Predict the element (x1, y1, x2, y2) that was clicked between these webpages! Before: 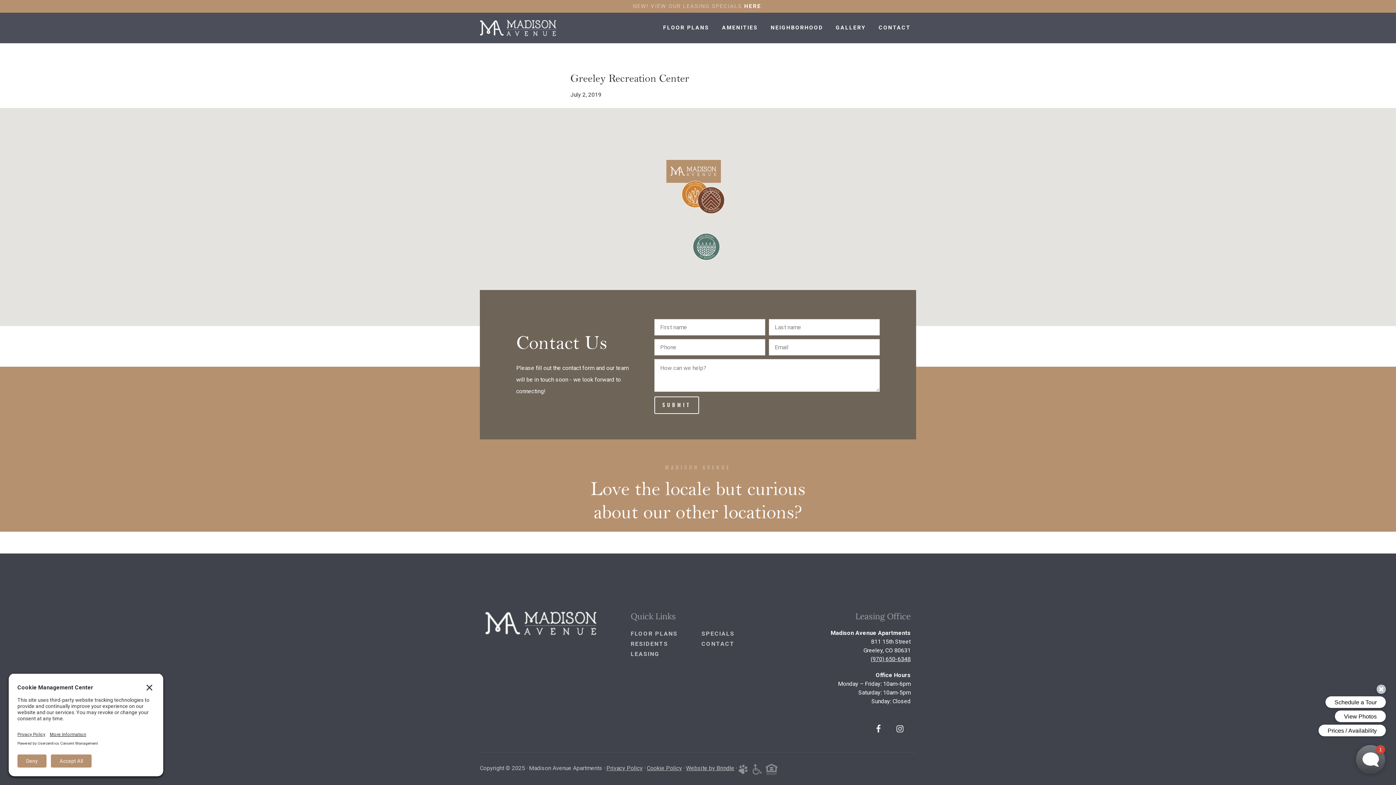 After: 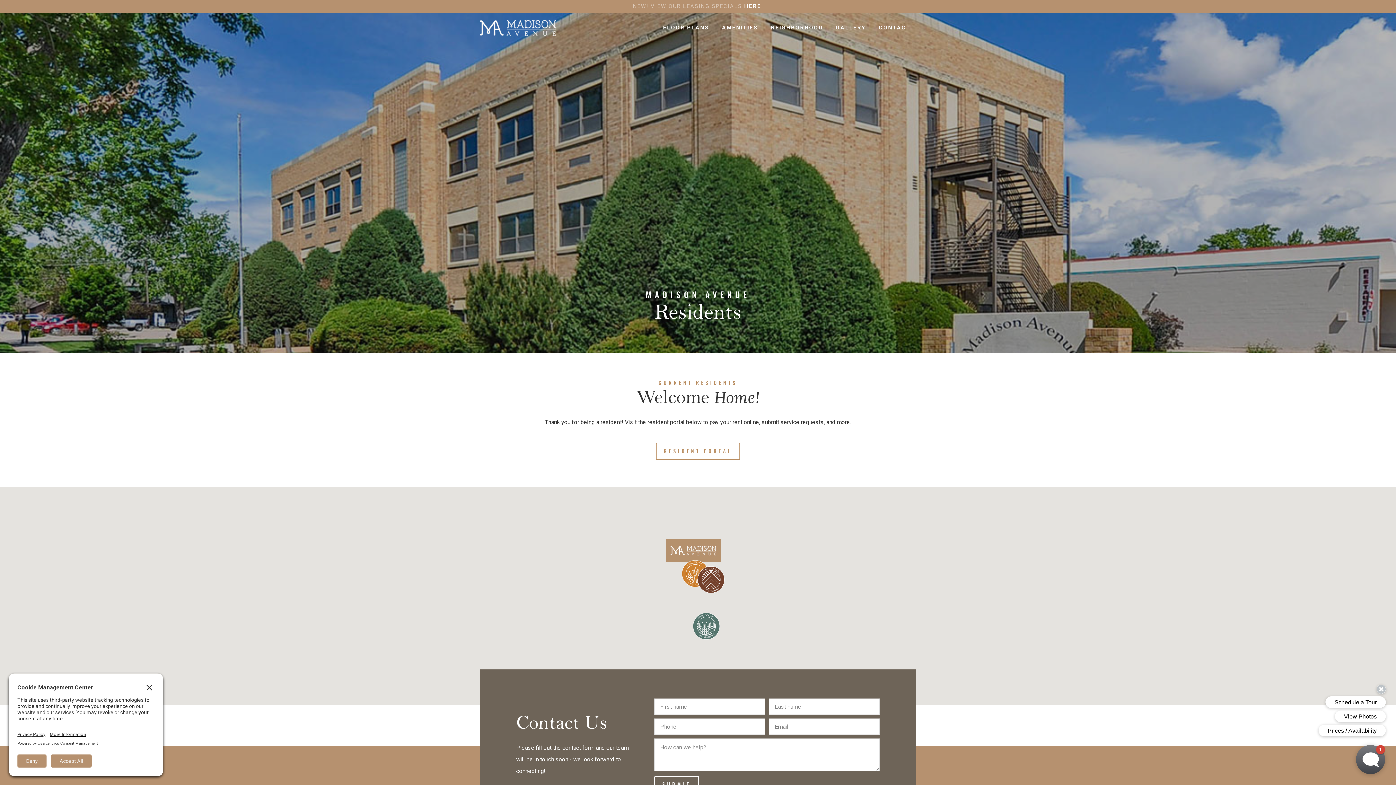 Action: bbox: (630, 640, 668, 647) label: RESIDENTS